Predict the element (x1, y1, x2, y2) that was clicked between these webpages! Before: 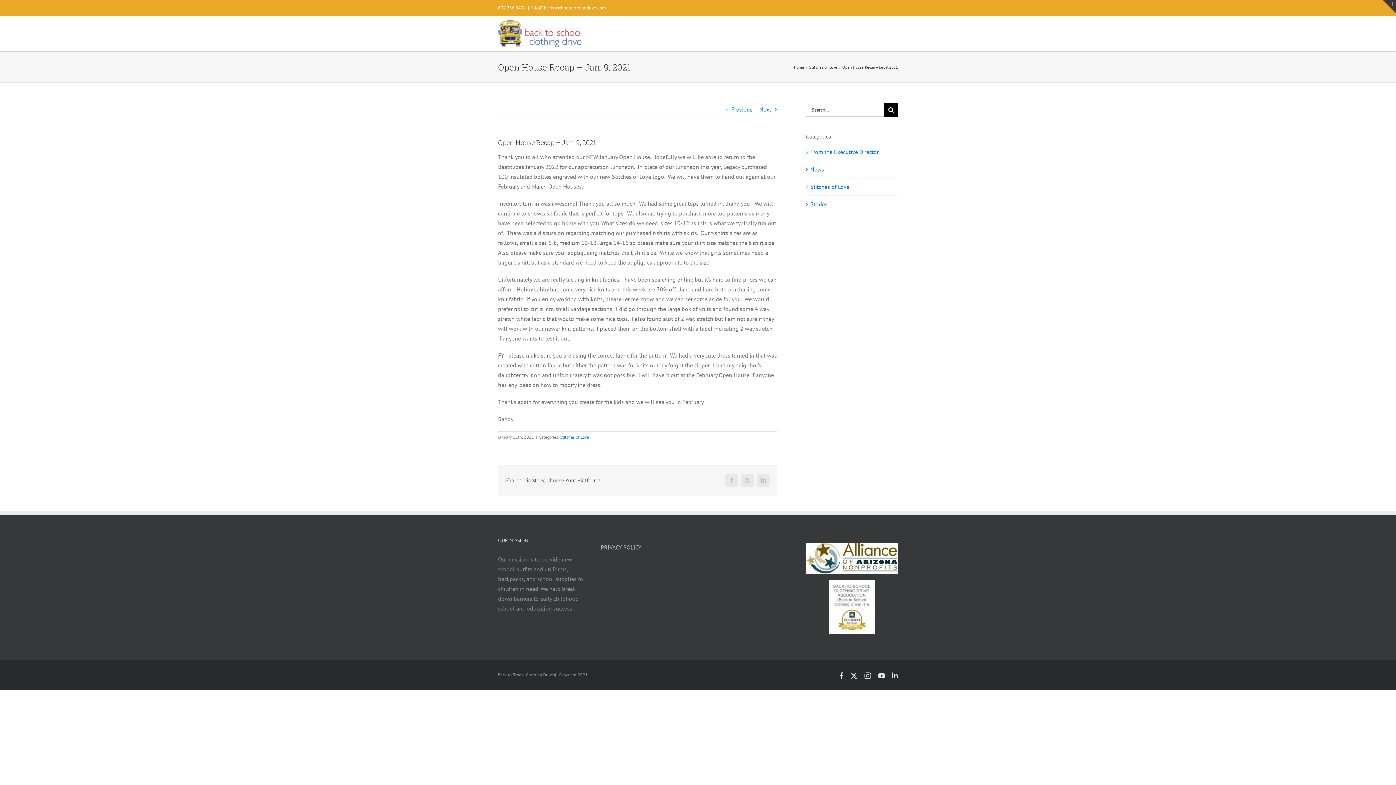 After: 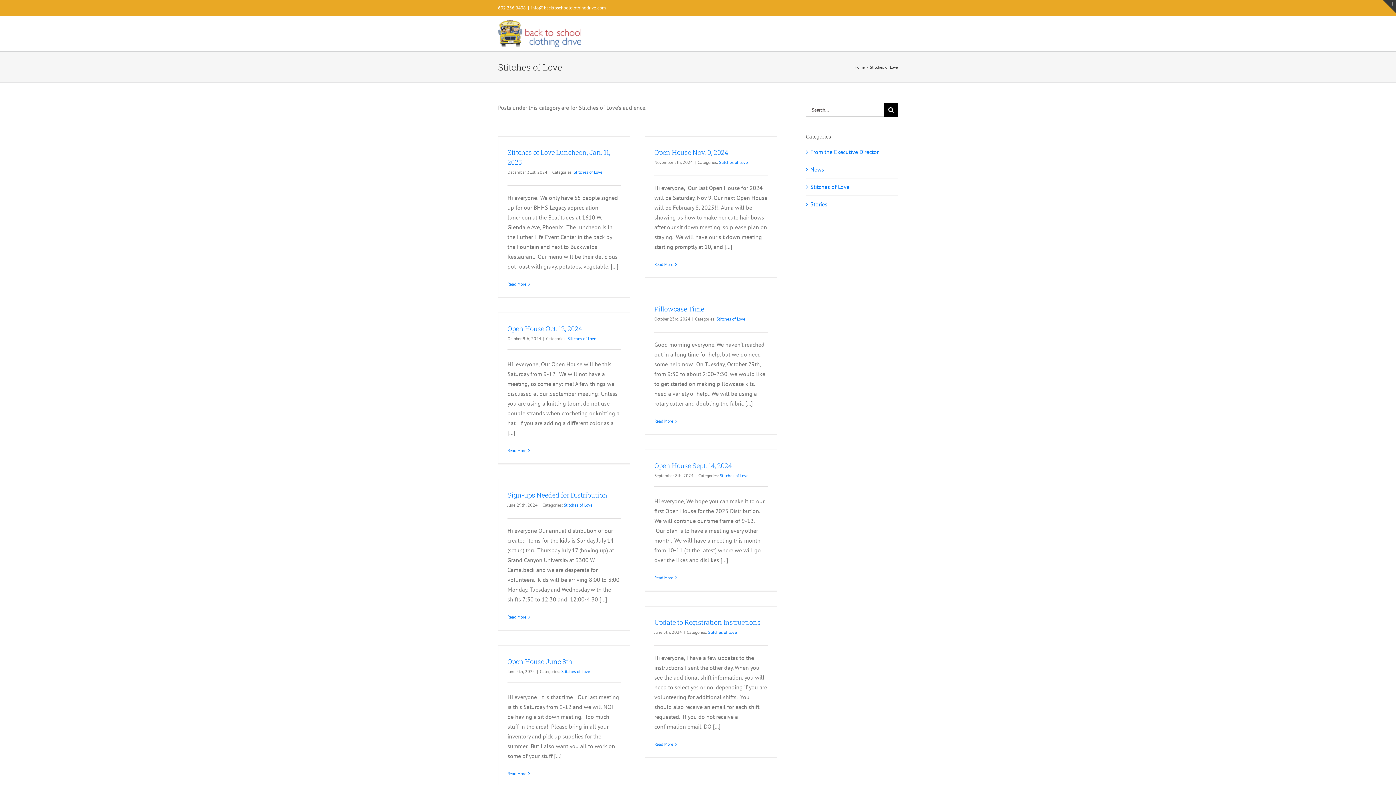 Action: label: Stitches of Love bbox: (810, 182, 894, 191)